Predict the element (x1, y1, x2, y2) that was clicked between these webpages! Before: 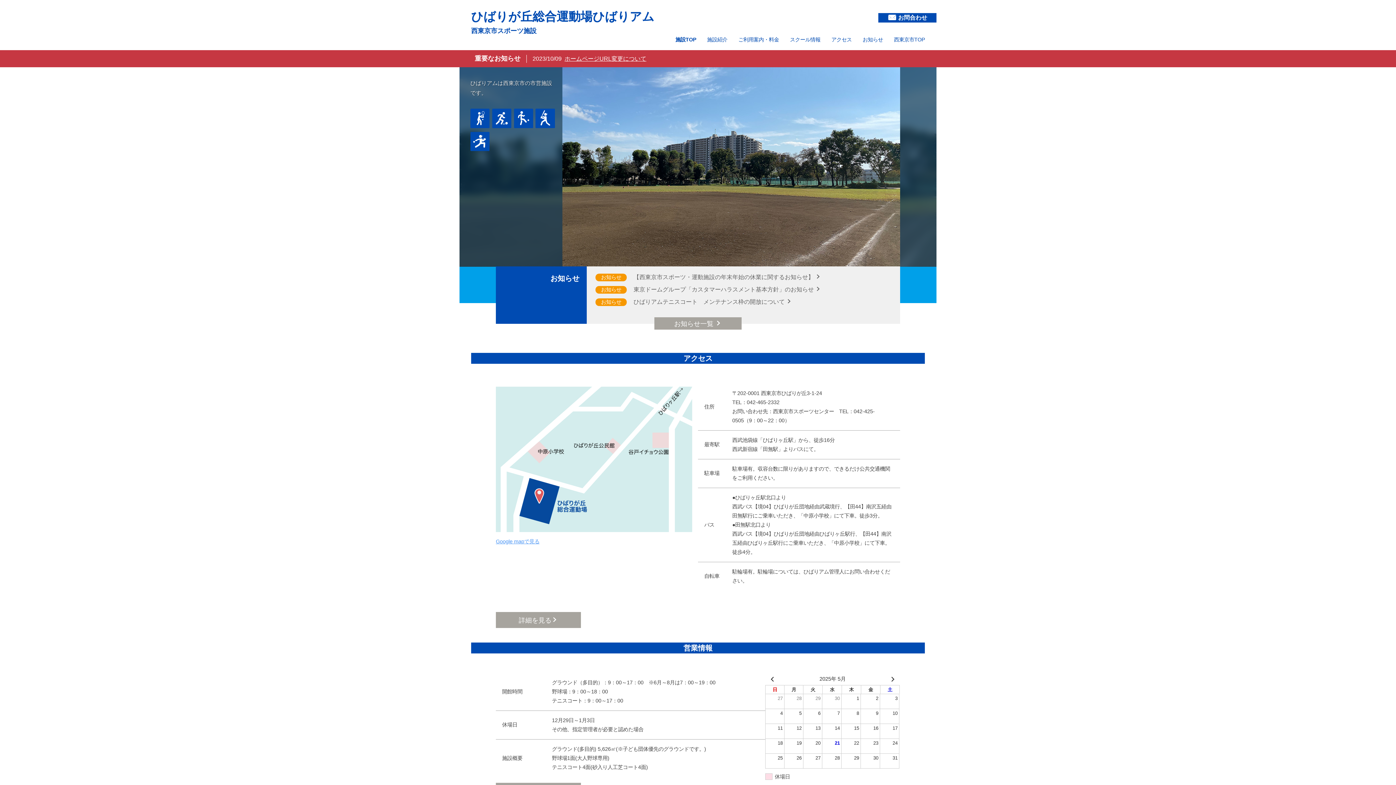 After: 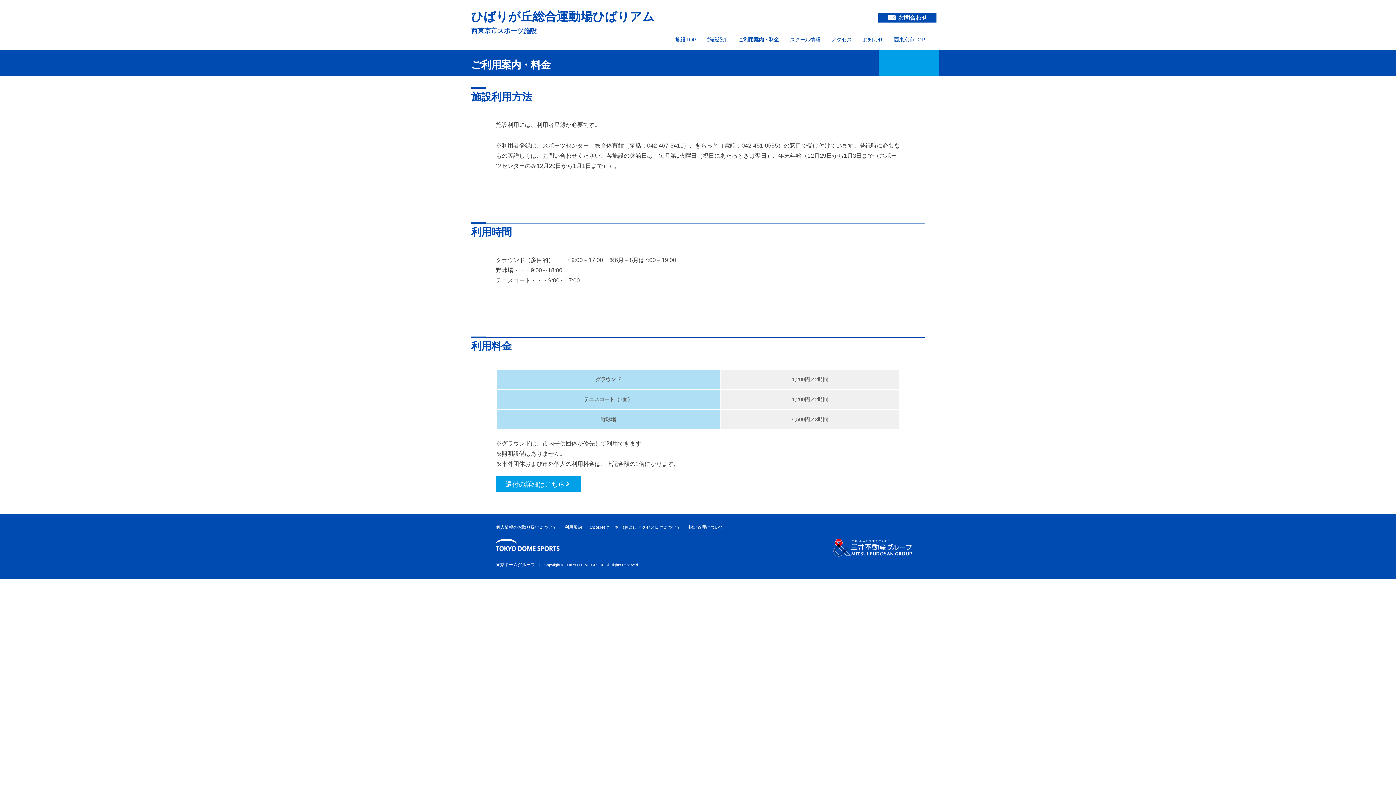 Action: label: ご利用案内・料金 bbox: (733, 36, 784, 42)